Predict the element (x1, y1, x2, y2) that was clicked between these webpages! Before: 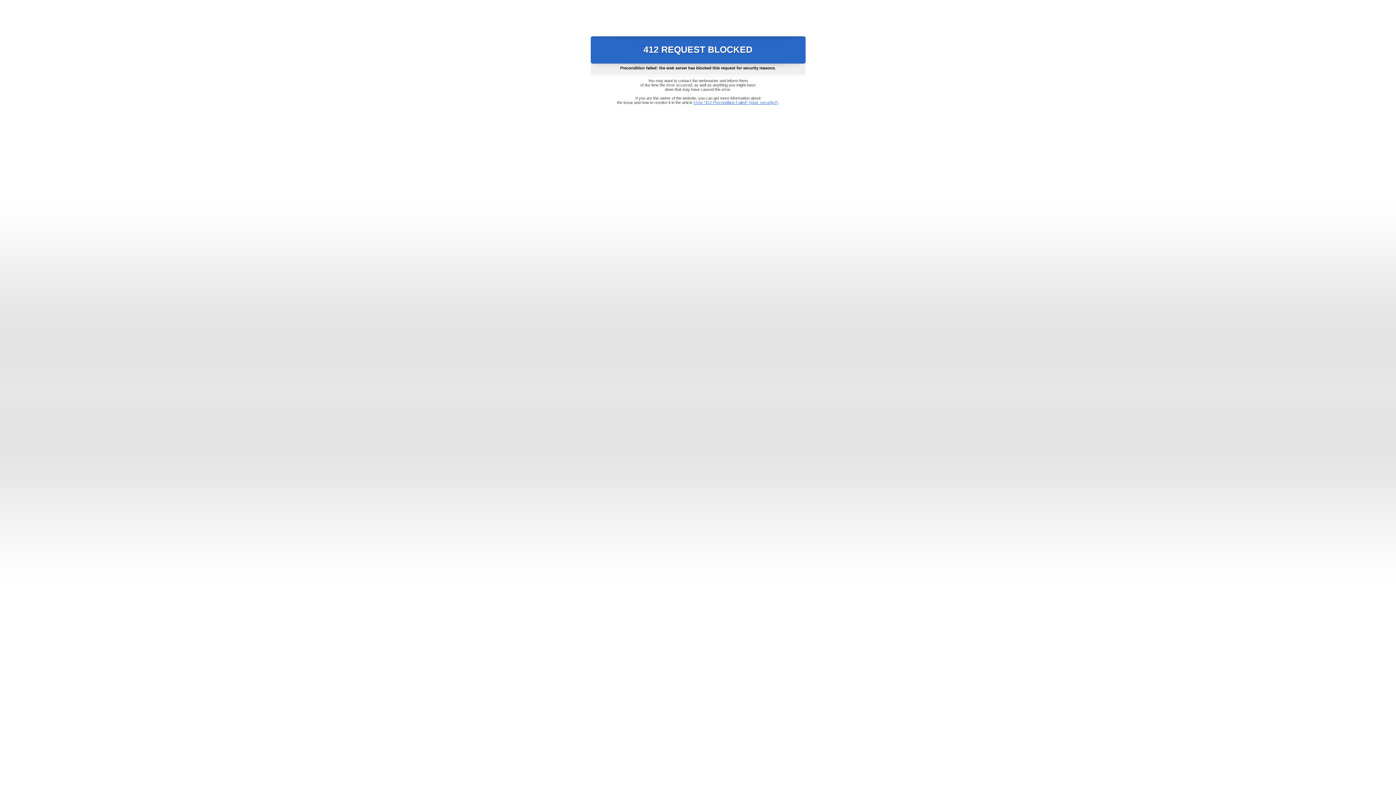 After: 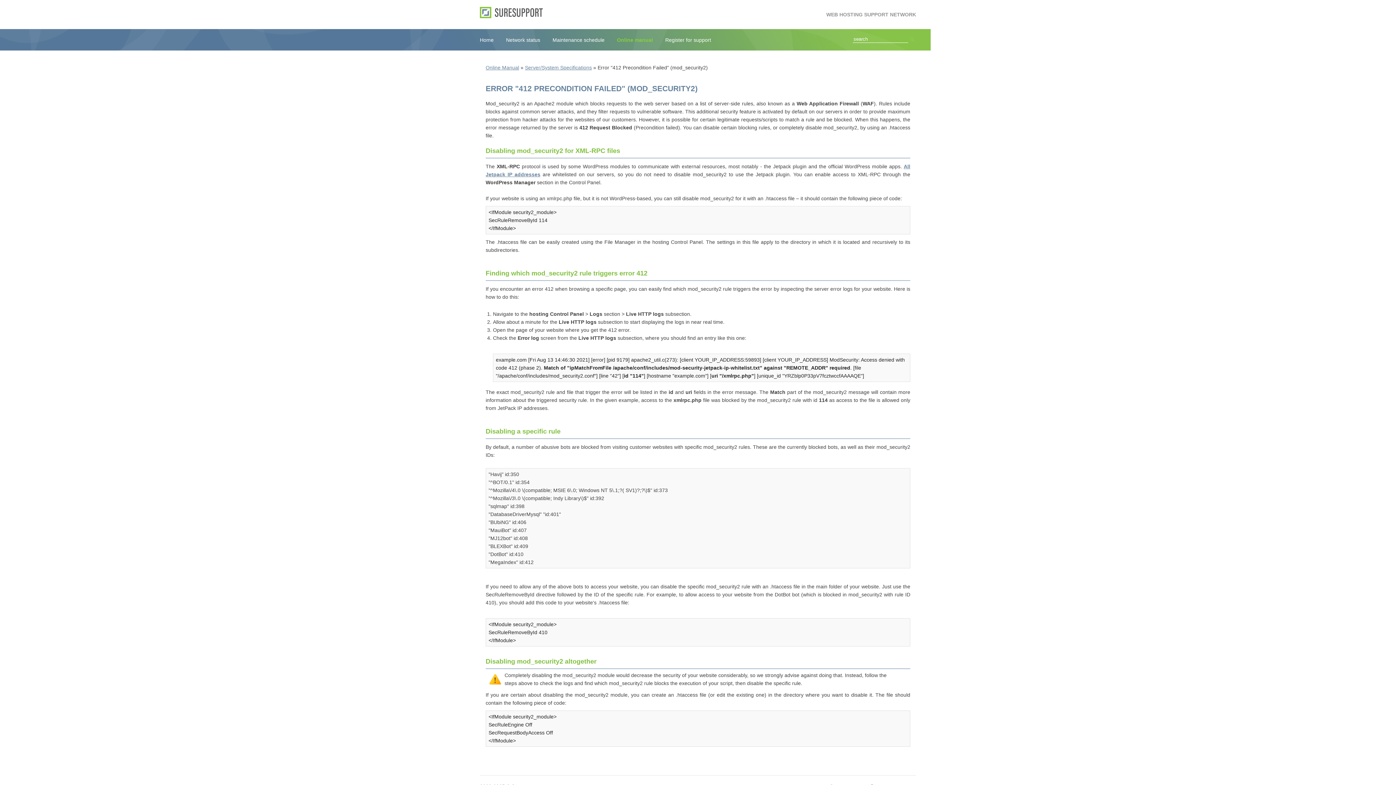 Action: label: Error "412 Precondition Failed" (mod_security2) bbox: (693, 100, 778, 104)